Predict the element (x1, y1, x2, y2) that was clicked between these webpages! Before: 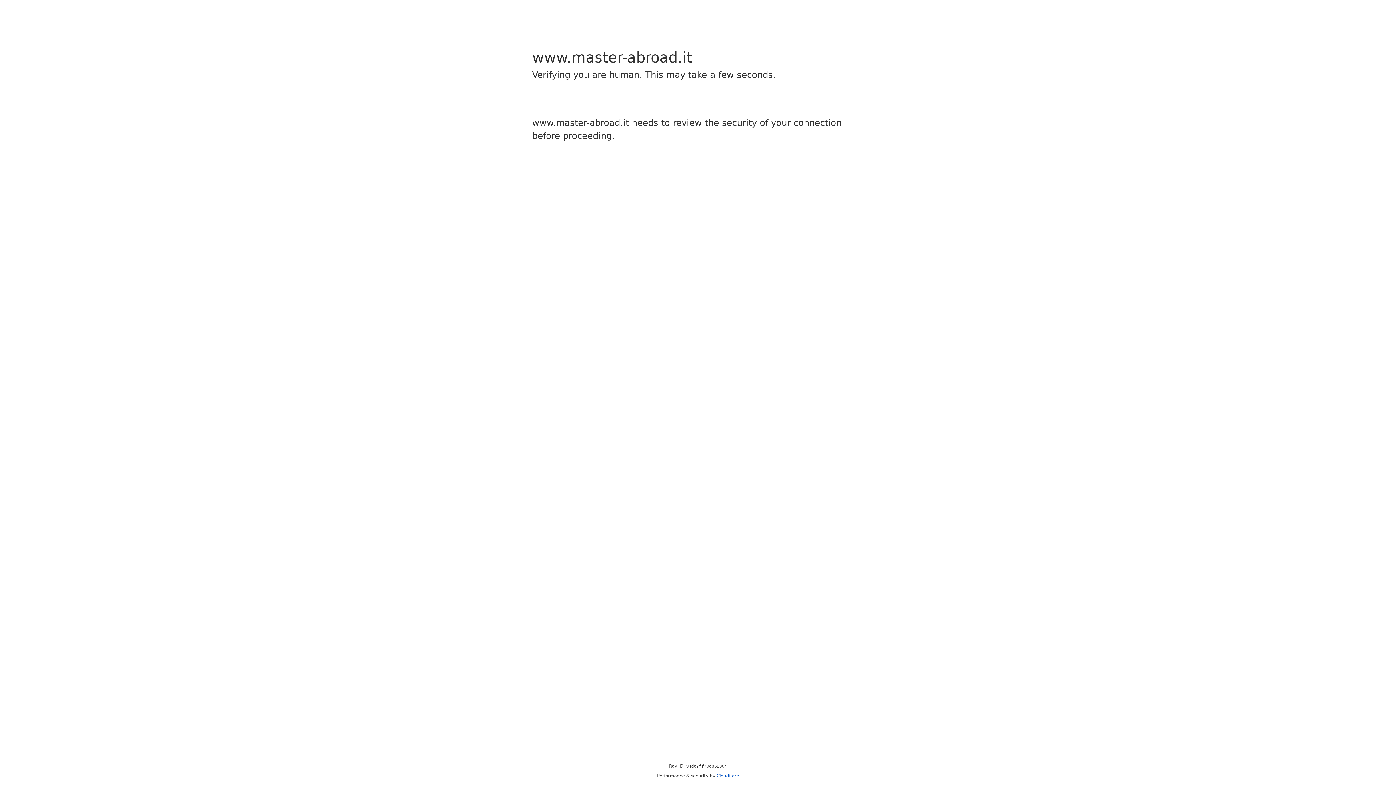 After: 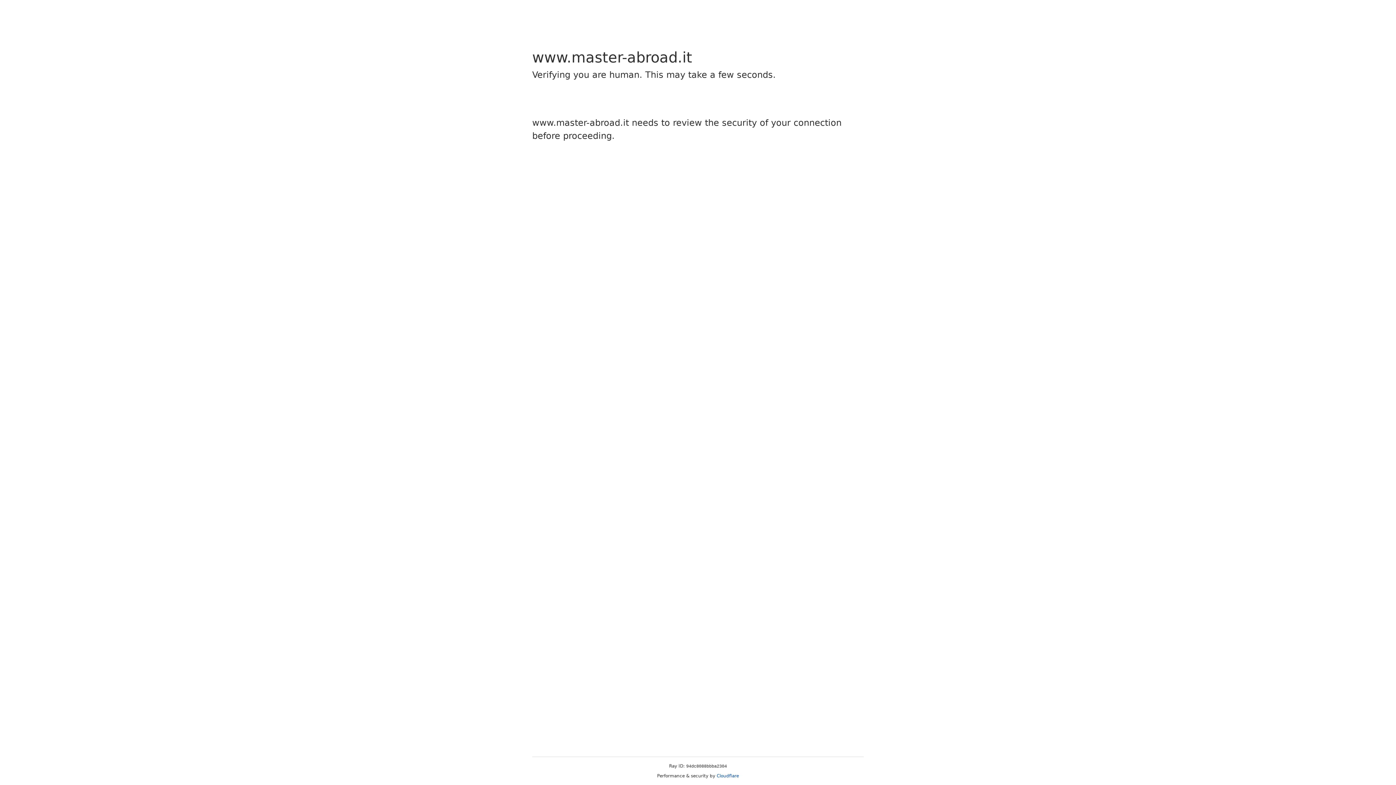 Action: bbox: (716, 773, 739, 778) label: Cloudflare